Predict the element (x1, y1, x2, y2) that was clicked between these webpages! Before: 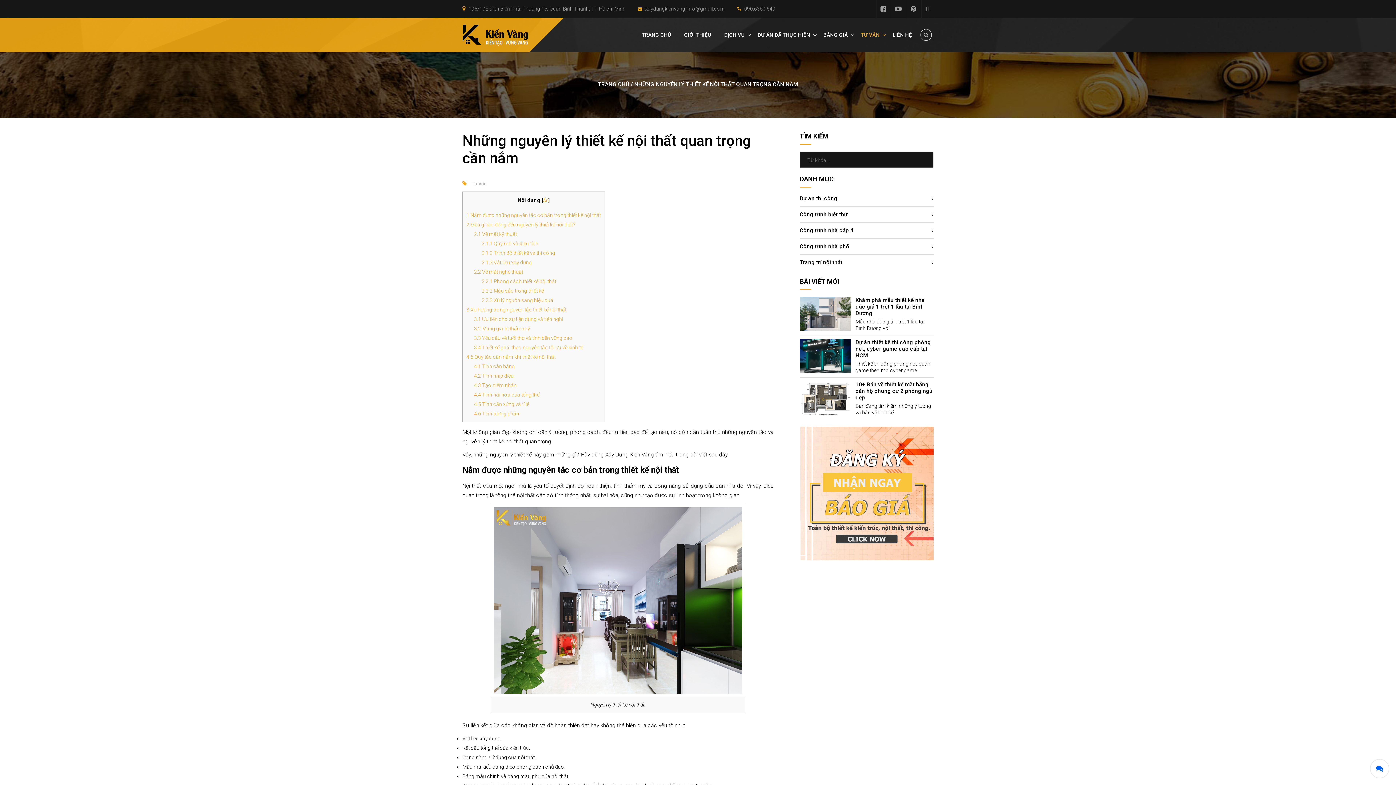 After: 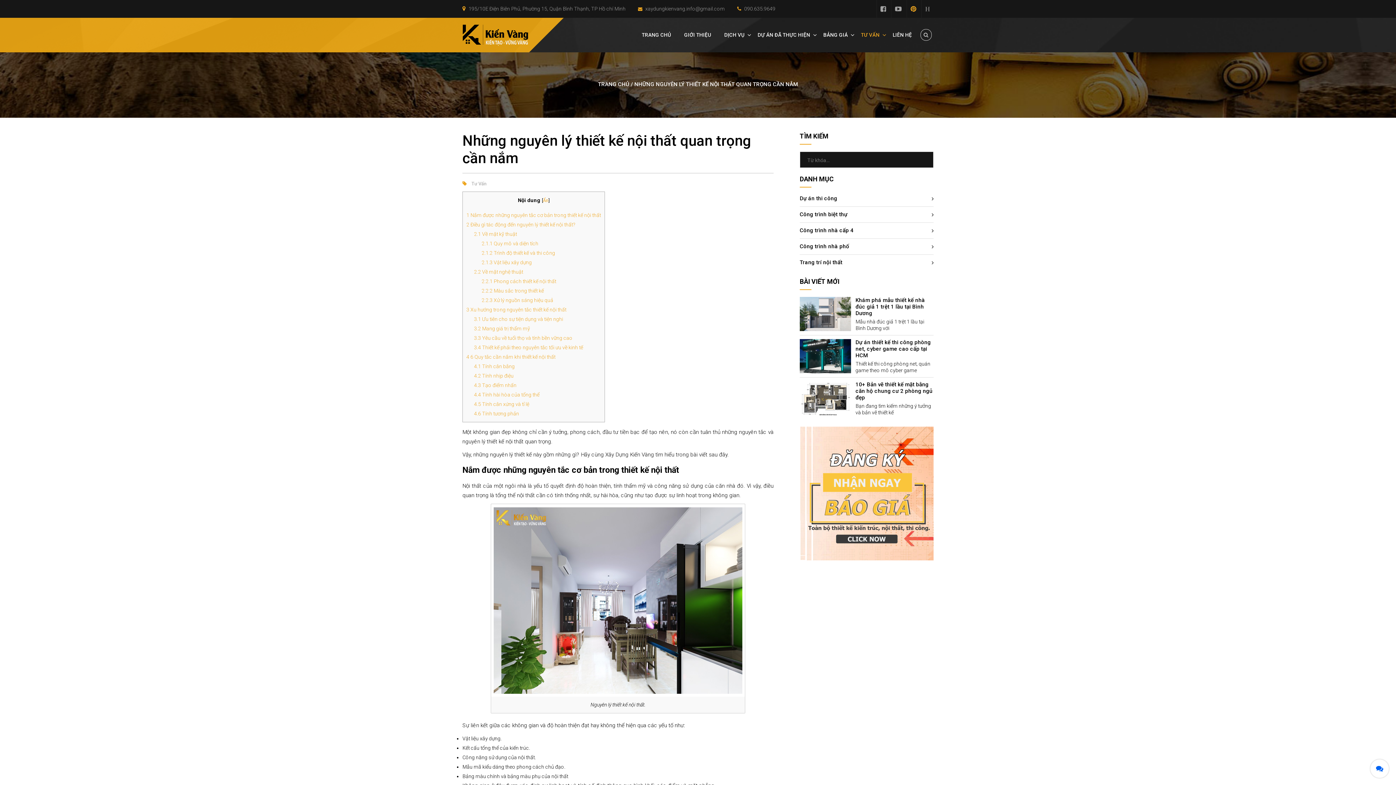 Action: bbox: (906, 0, 920, 17)